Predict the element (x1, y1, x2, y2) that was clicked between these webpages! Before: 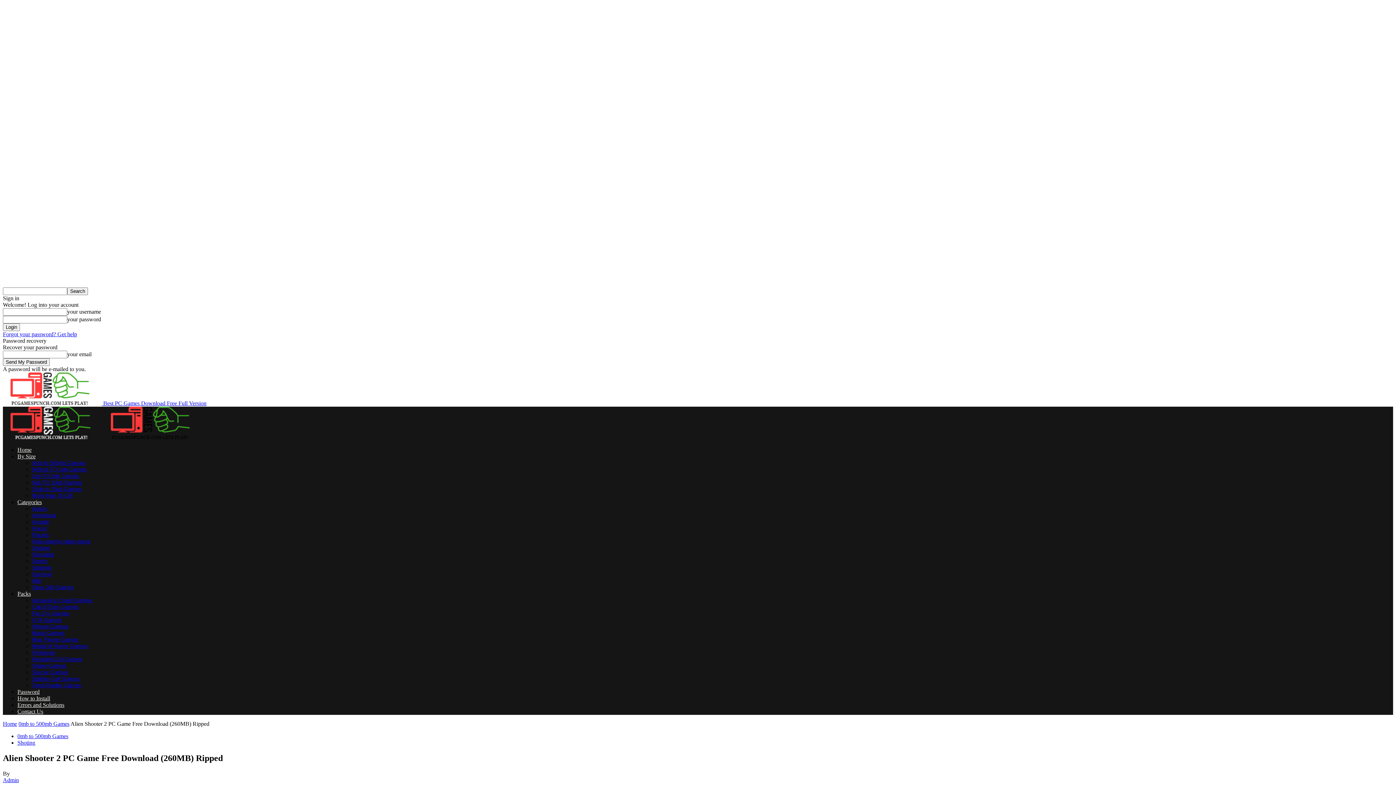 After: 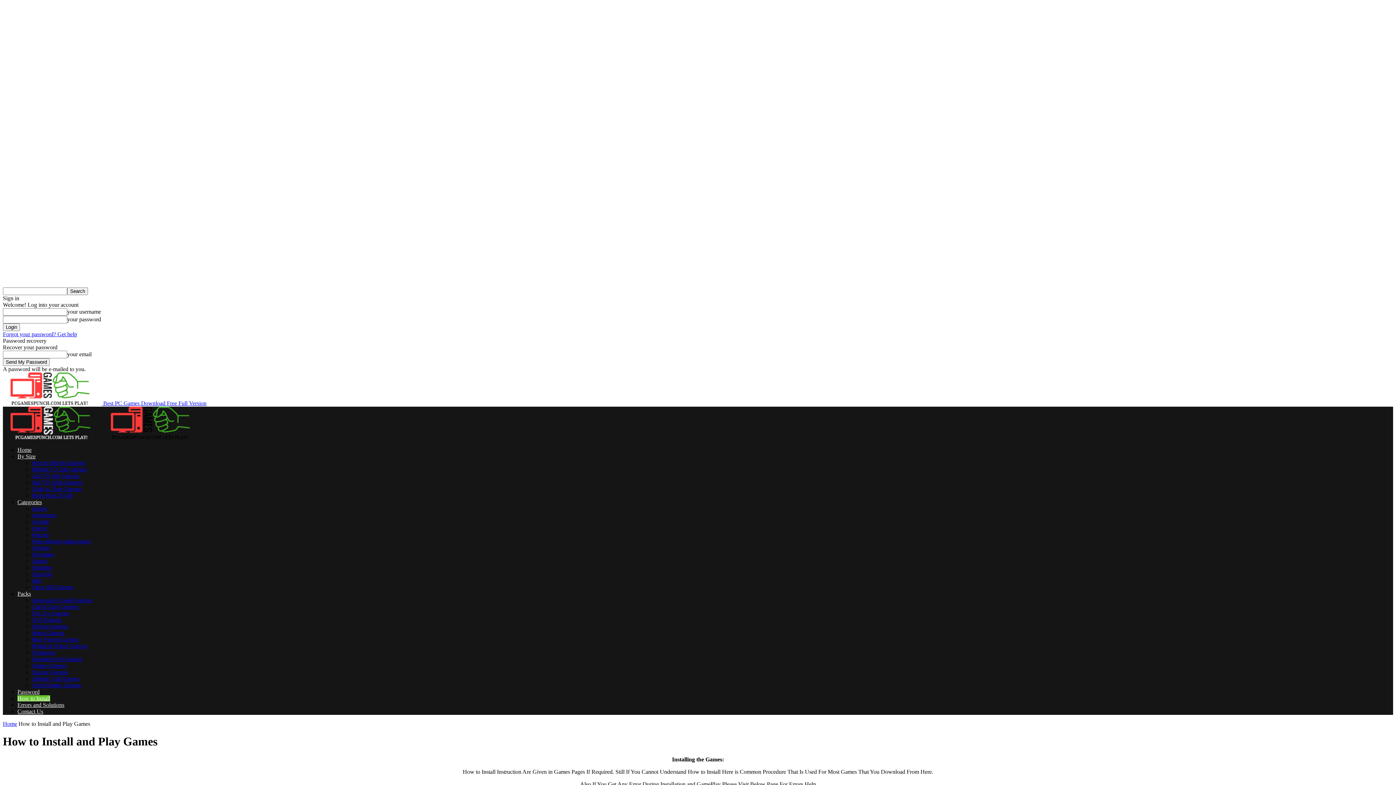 Action: label: How to Install bbox: (17, 695, 50, 701)